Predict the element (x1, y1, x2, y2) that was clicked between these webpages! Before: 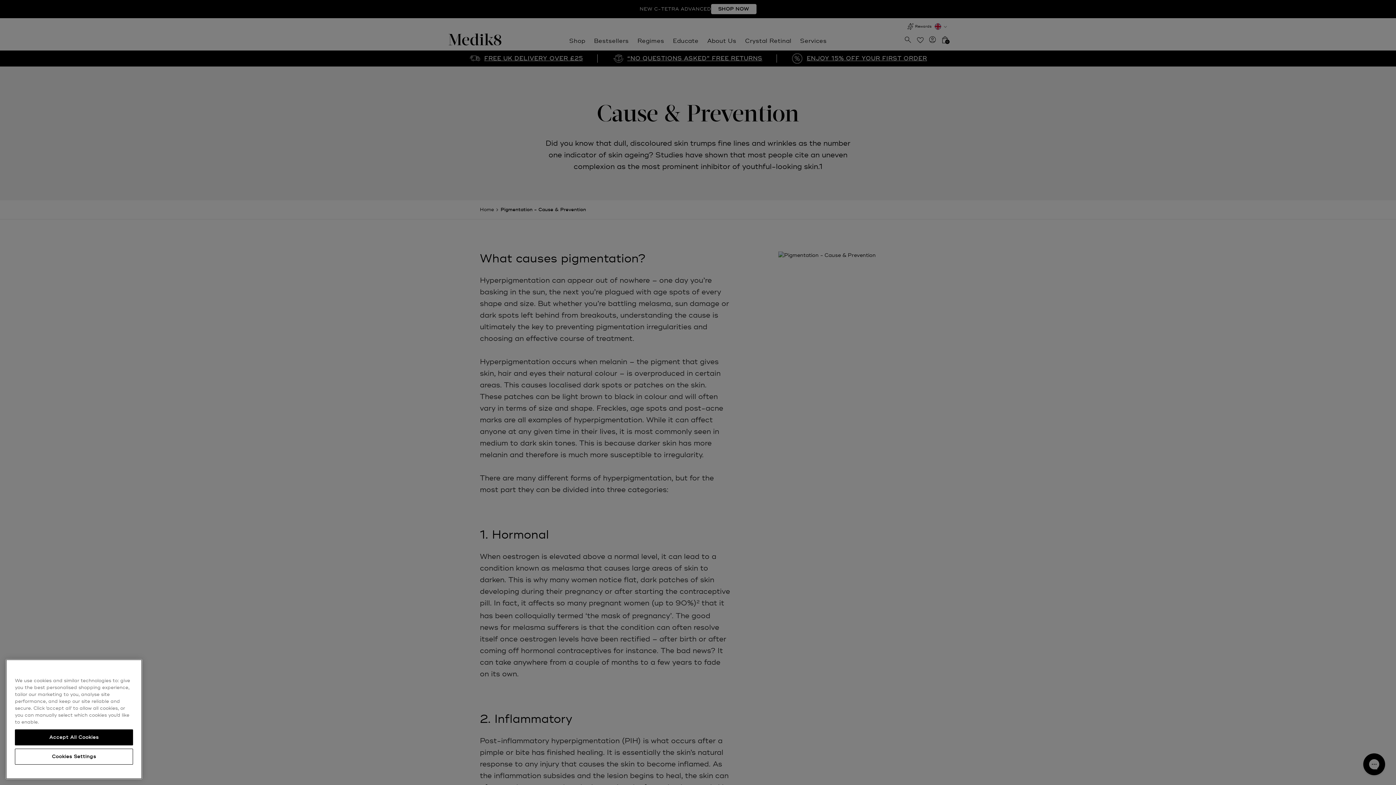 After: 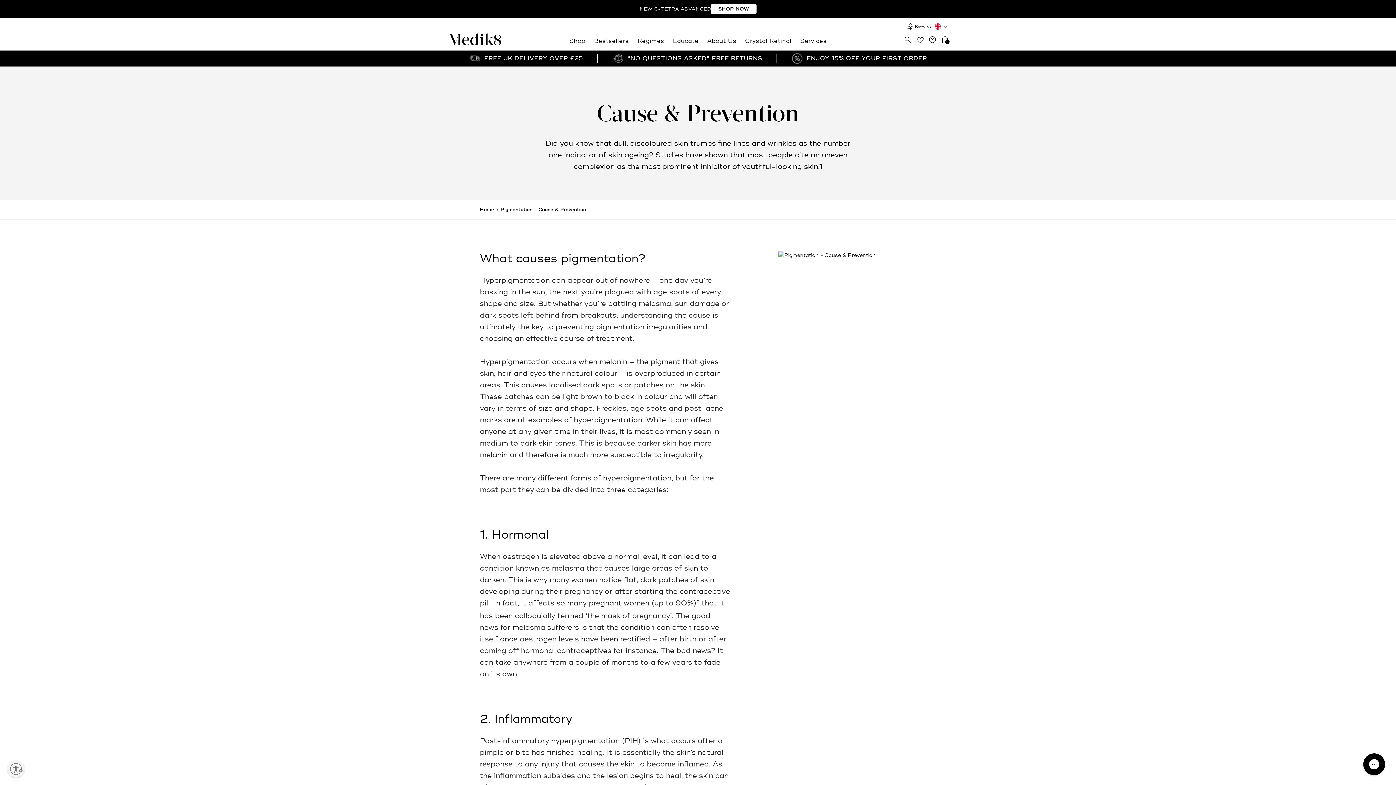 Action: label: Accept All Cookies bbox: (14, 729, 133, 745)